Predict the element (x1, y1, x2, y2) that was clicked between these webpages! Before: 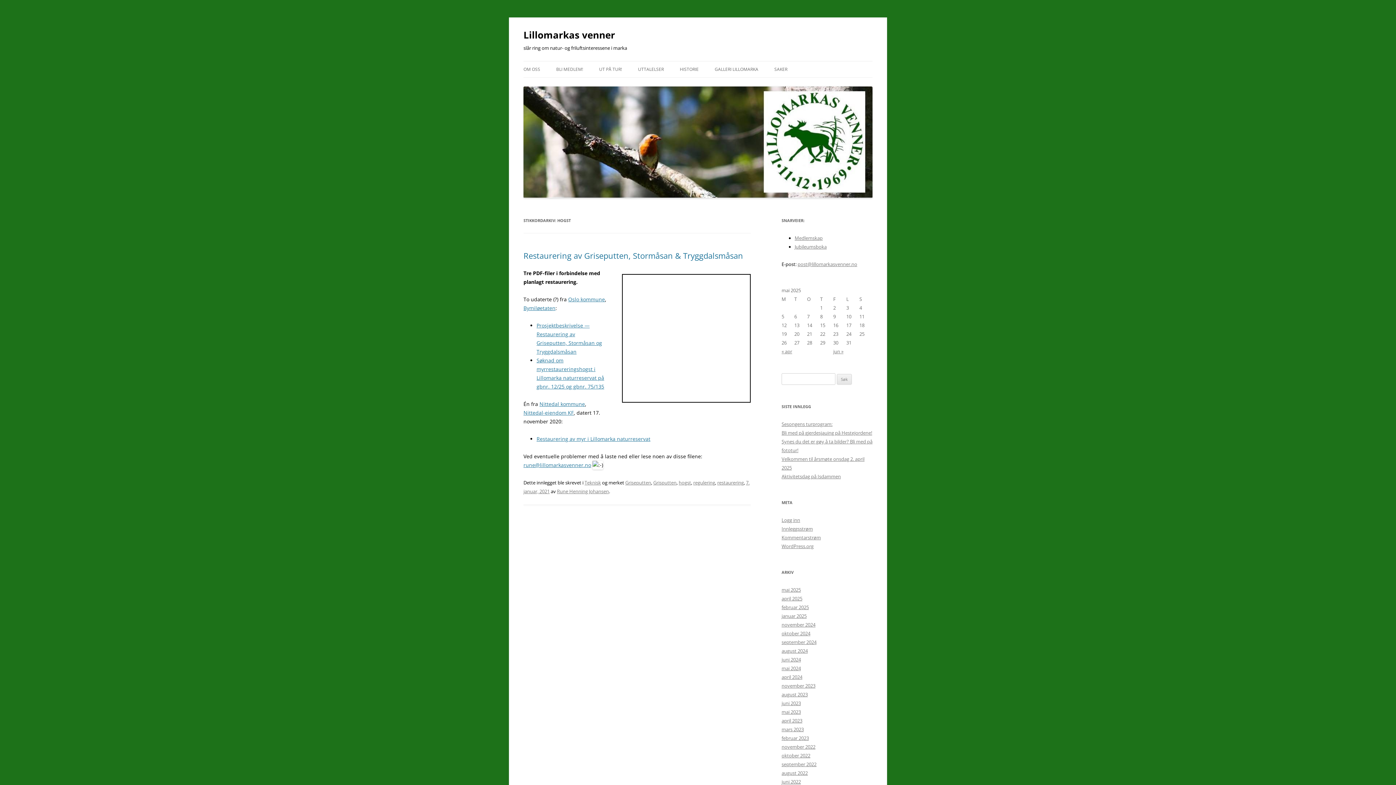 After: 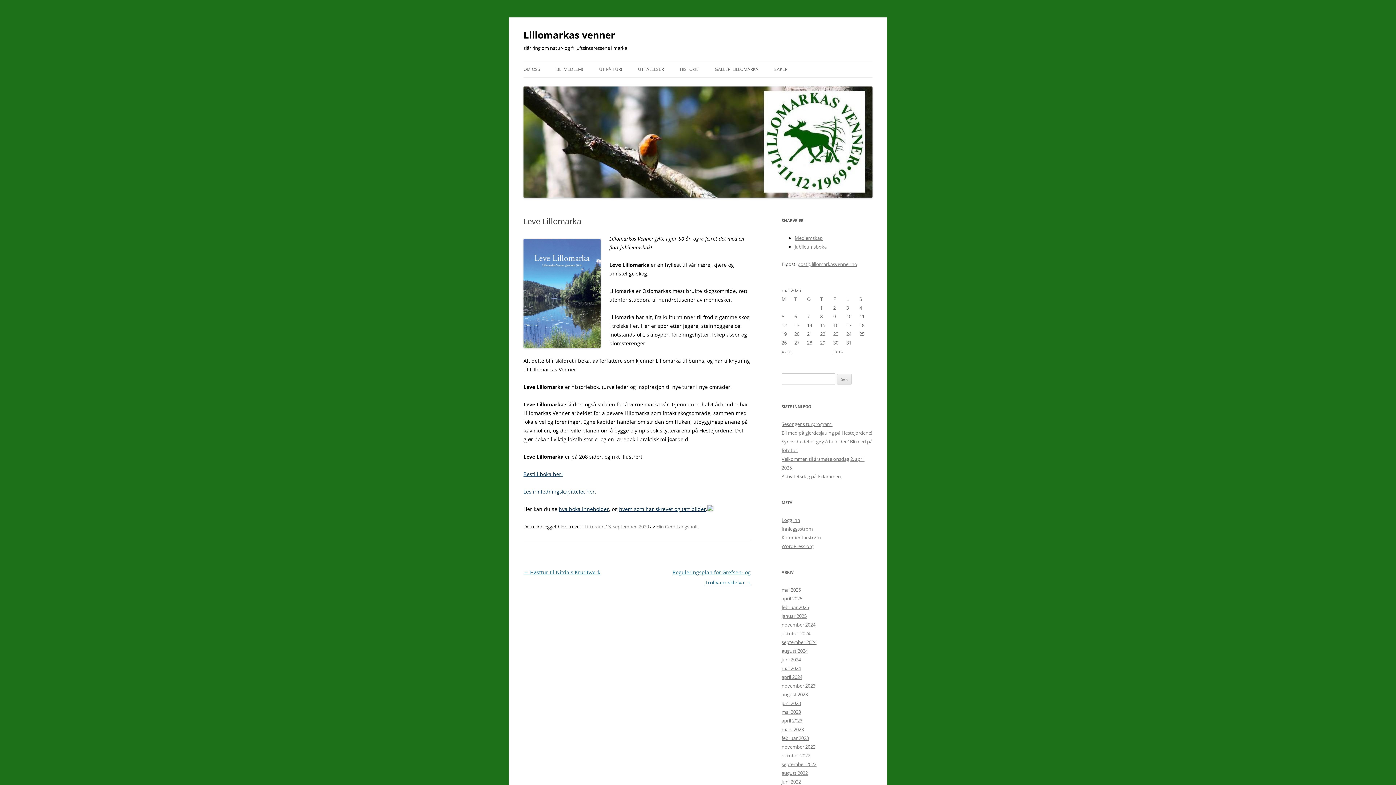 Action: bbox: (794, 243, 826, 250) label: Jubileumsboka